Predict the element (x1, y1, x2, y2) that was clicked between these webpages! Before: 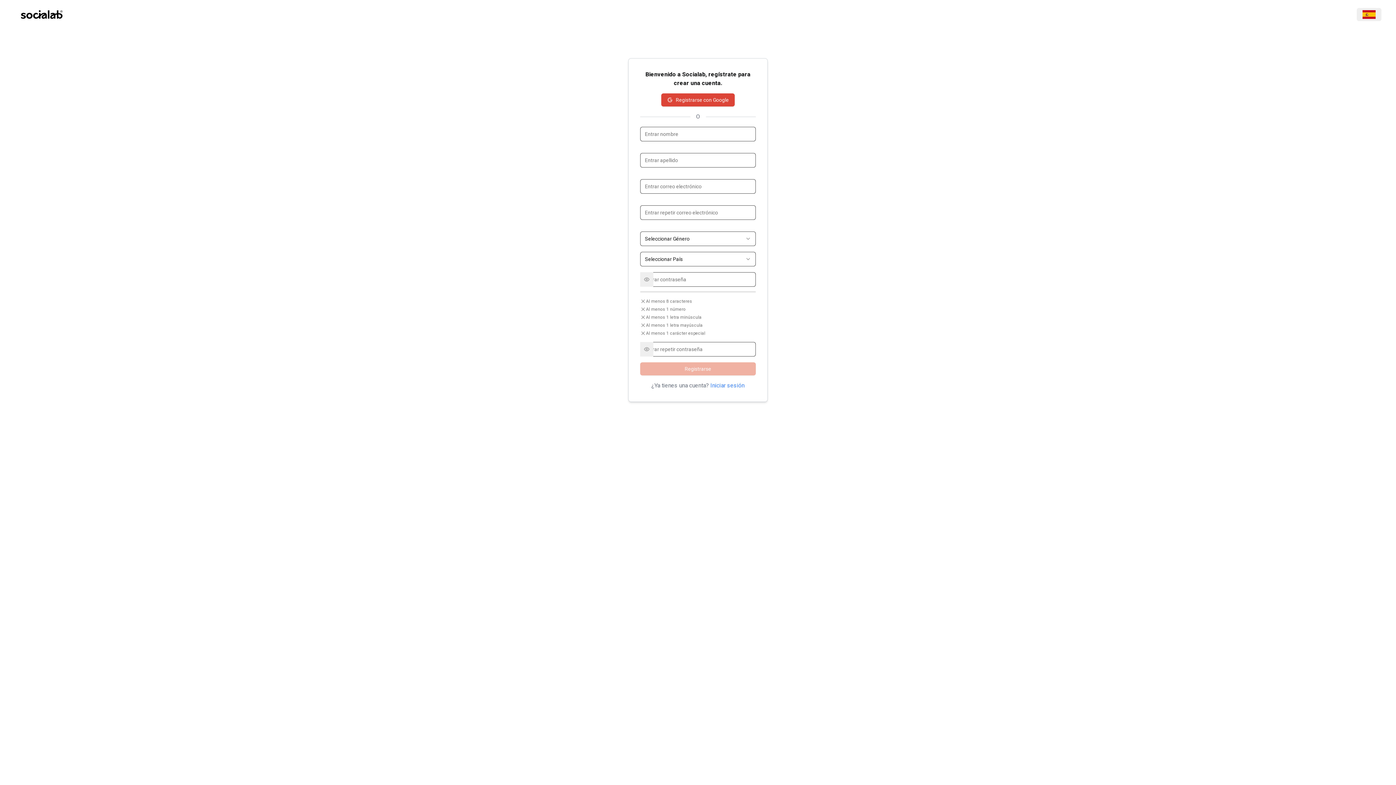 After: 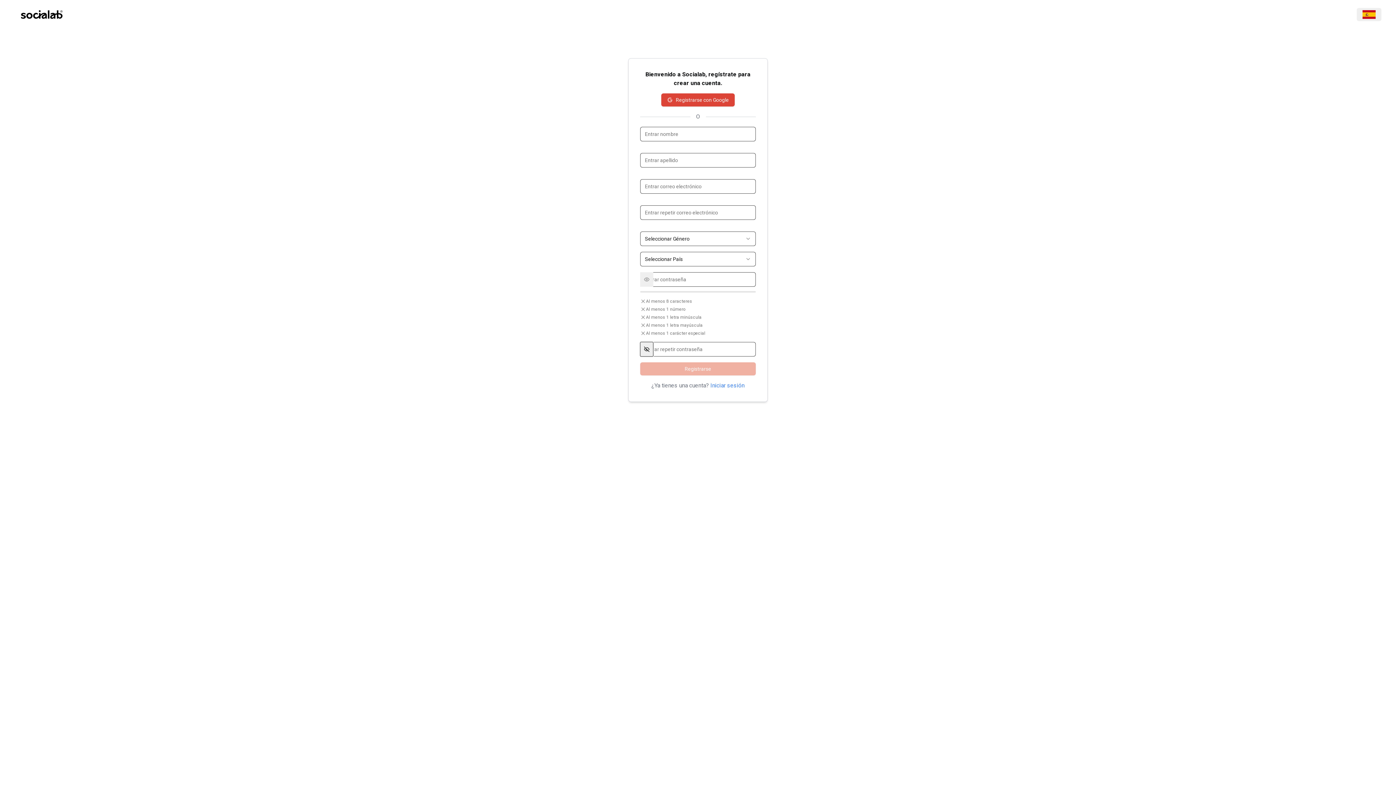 Action: label: Show password bbox: (640, 342, 653, 356)